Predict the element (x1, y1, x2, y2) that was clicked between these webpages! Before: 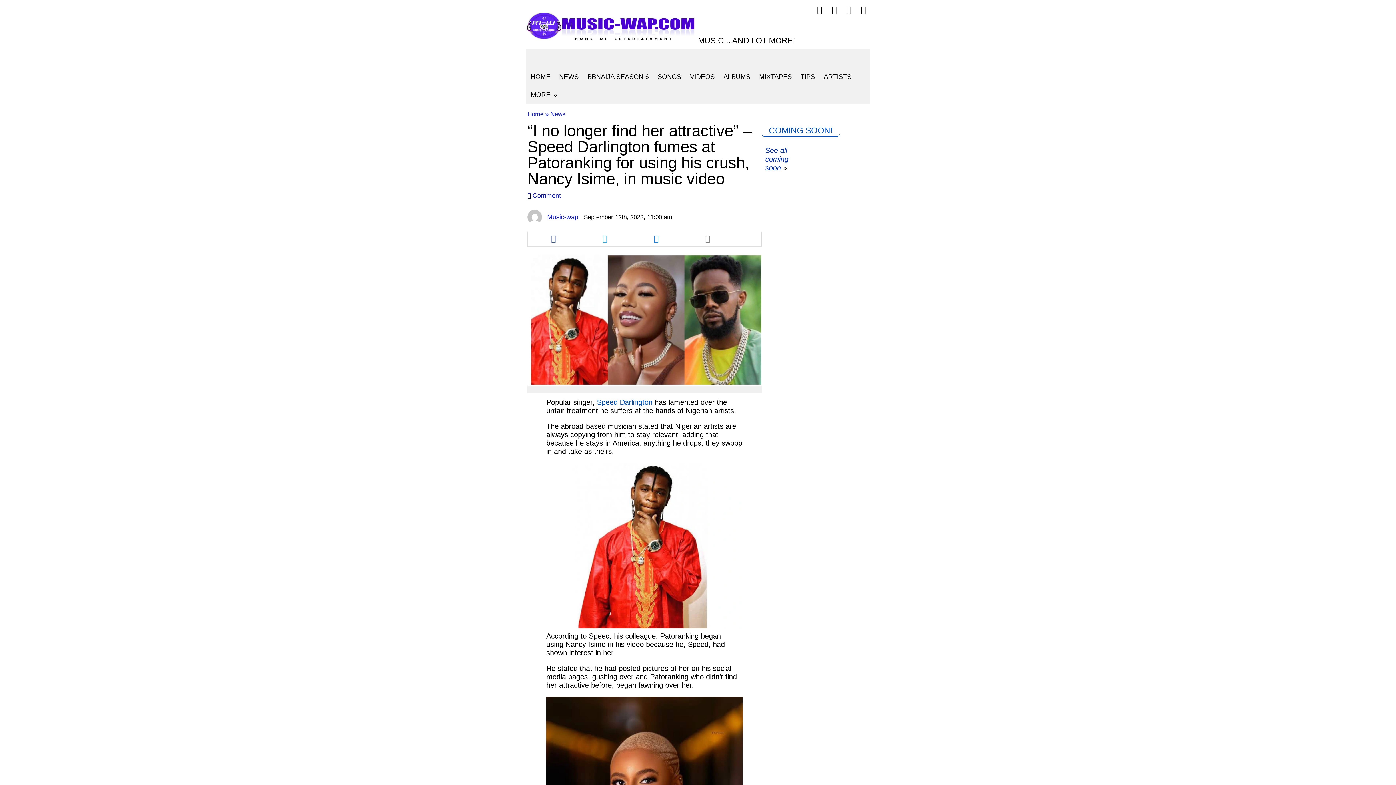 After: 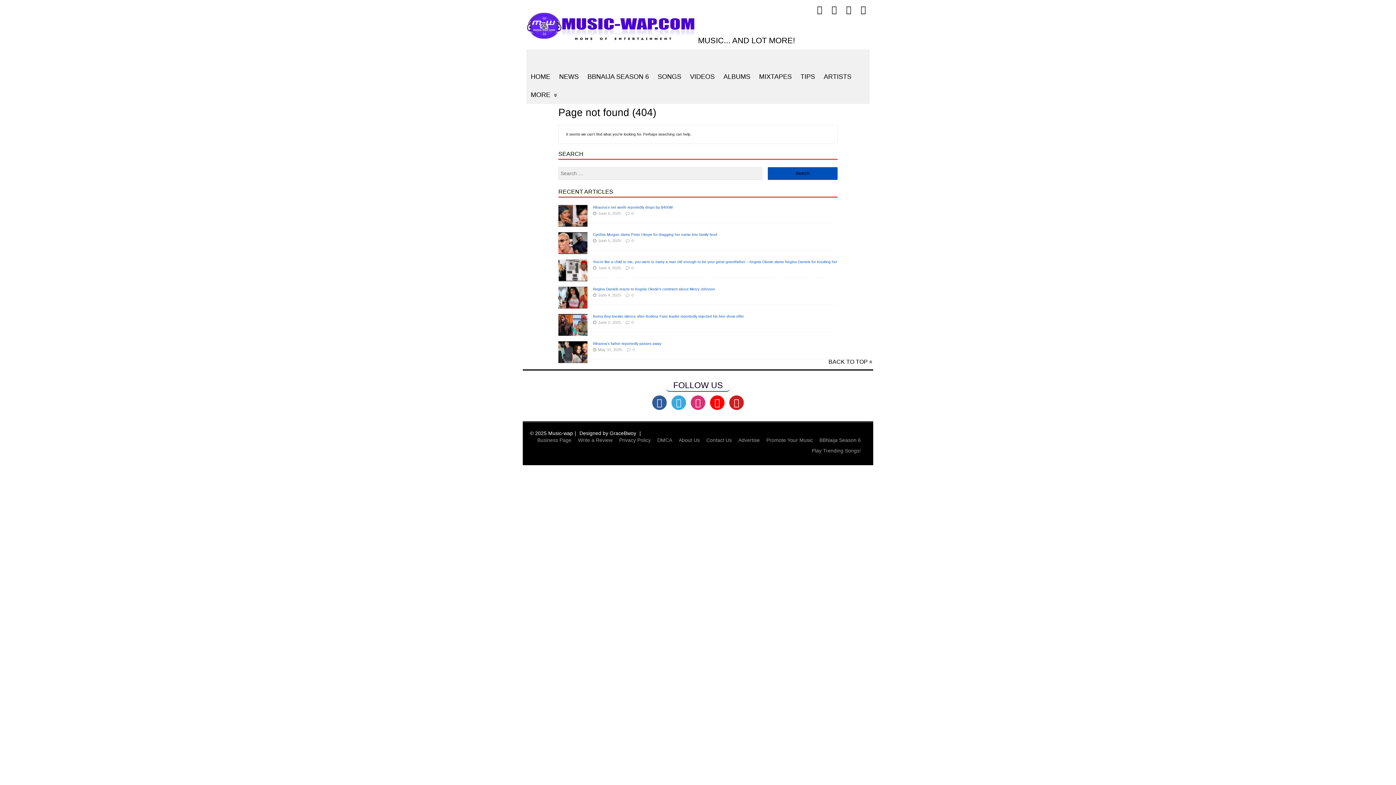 Action: label: VIDEOS bbox: (685, 67, 719, 85)